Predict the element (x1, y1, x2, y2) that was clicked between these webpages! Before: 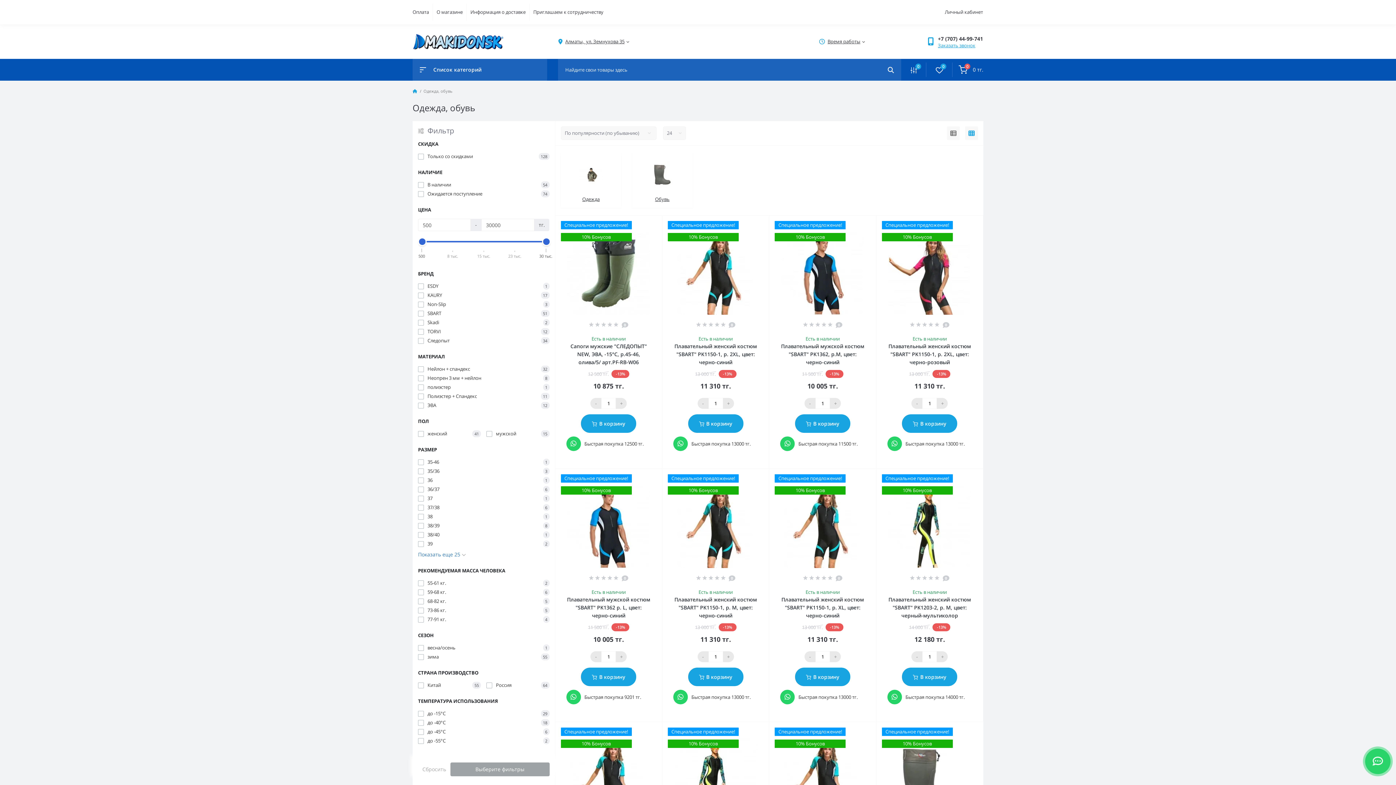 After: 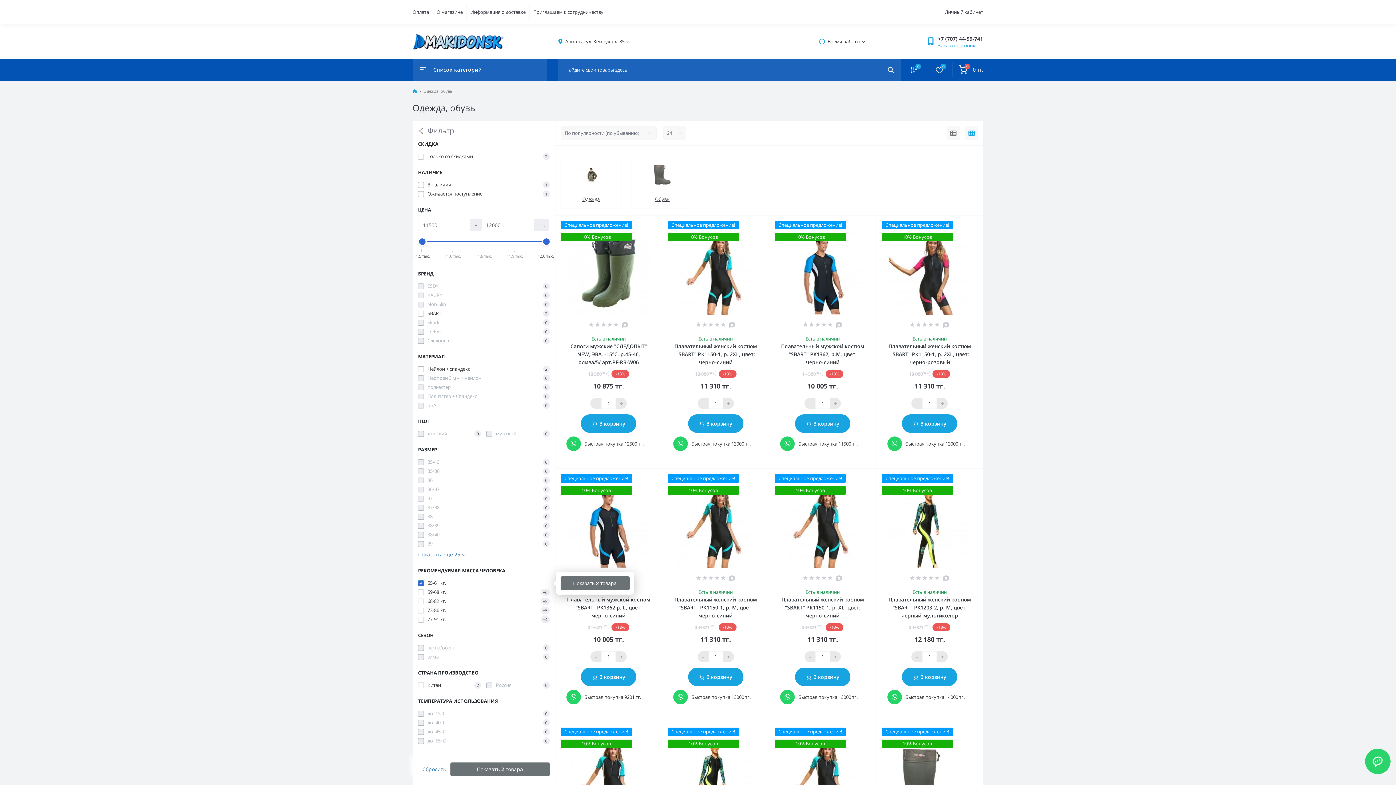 Action: bbox: (418, 580, 549, 586) label: 55-61 кг.
2